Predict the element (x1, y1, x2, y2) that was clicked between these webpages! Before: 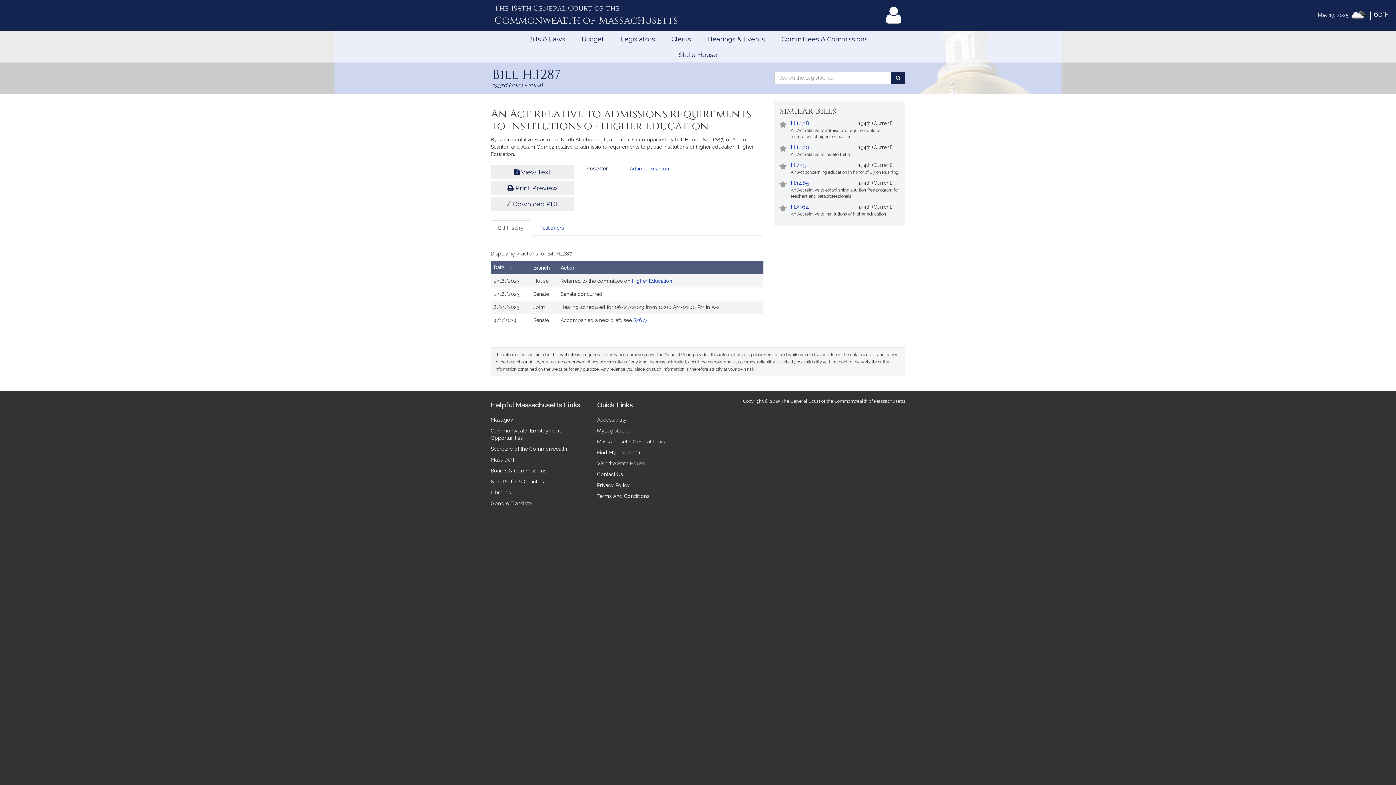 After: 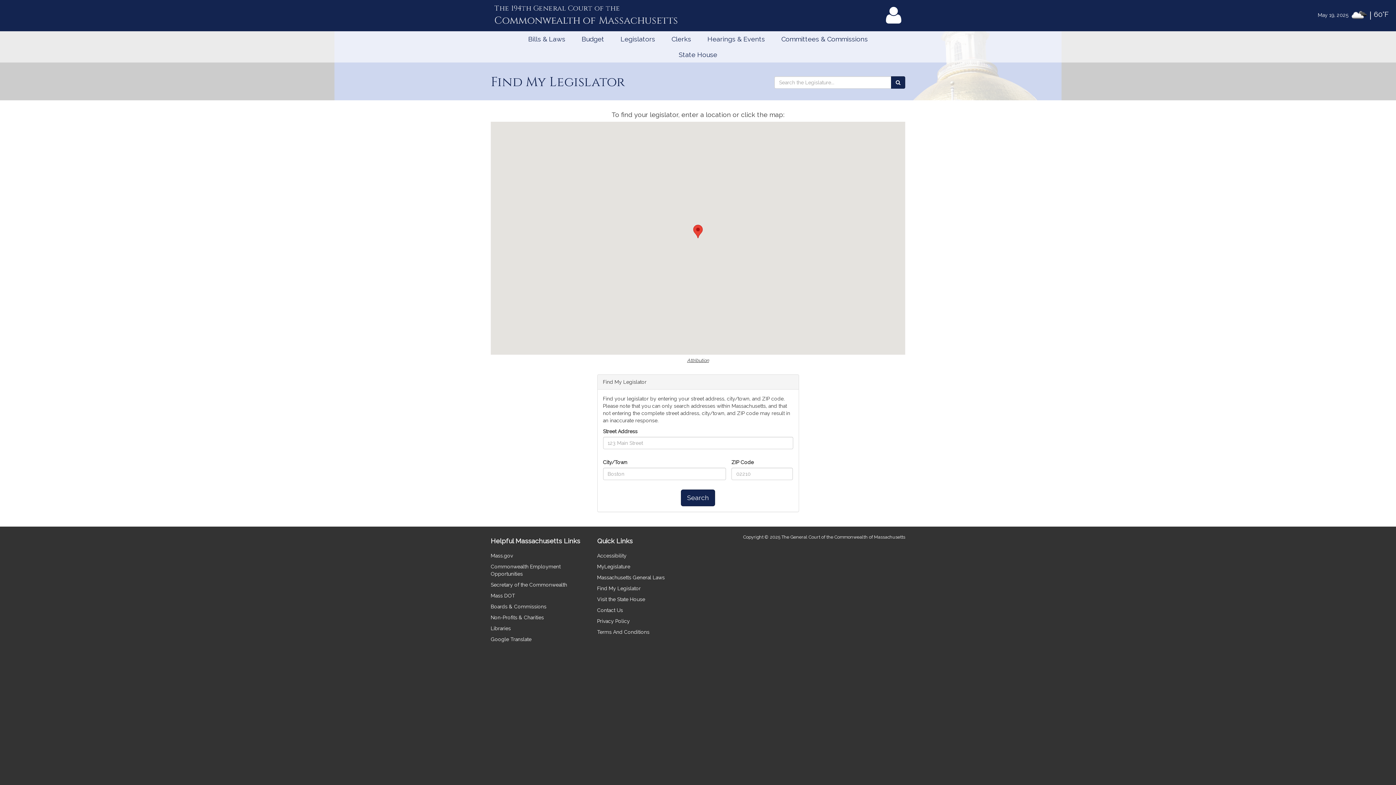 Action: label: Find My Legislator bbox: (597, 449, 640, 455)